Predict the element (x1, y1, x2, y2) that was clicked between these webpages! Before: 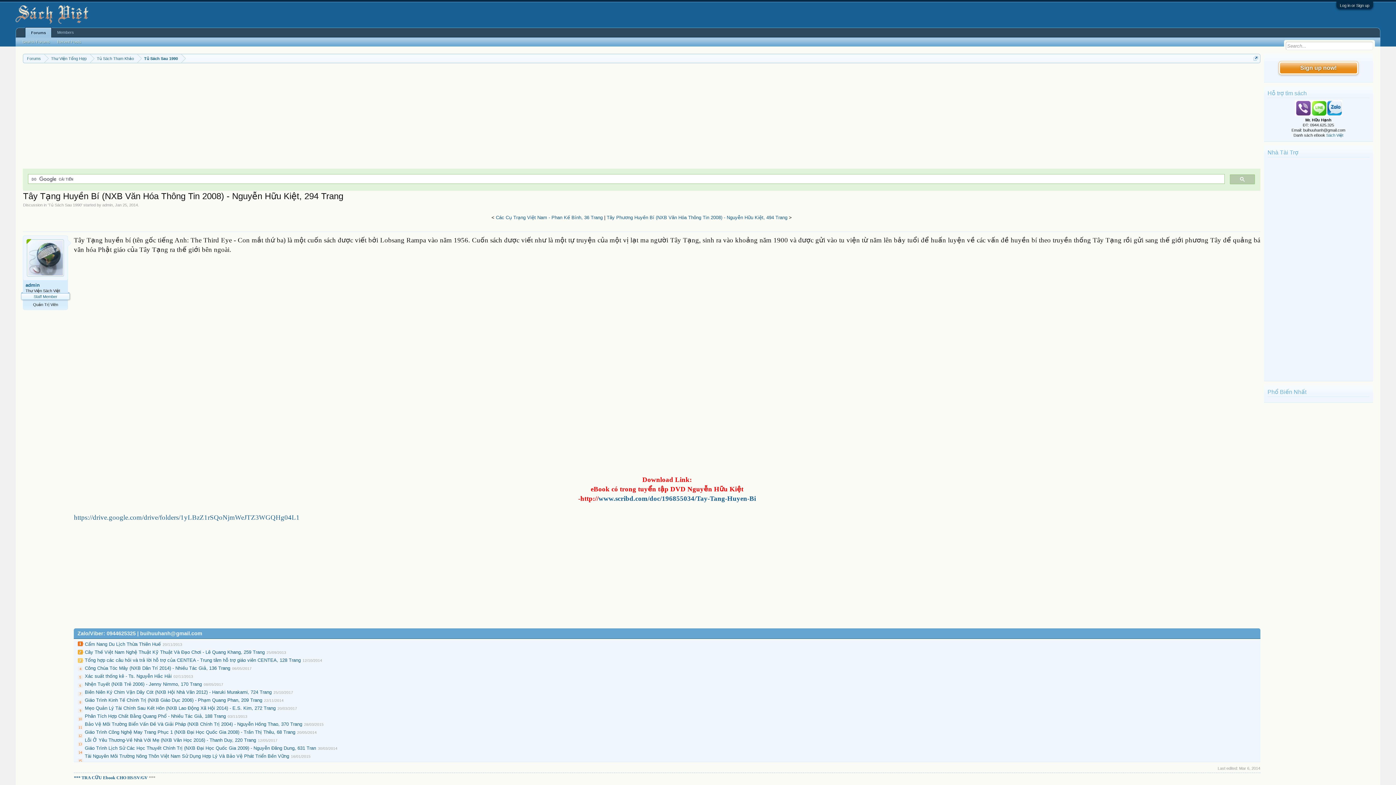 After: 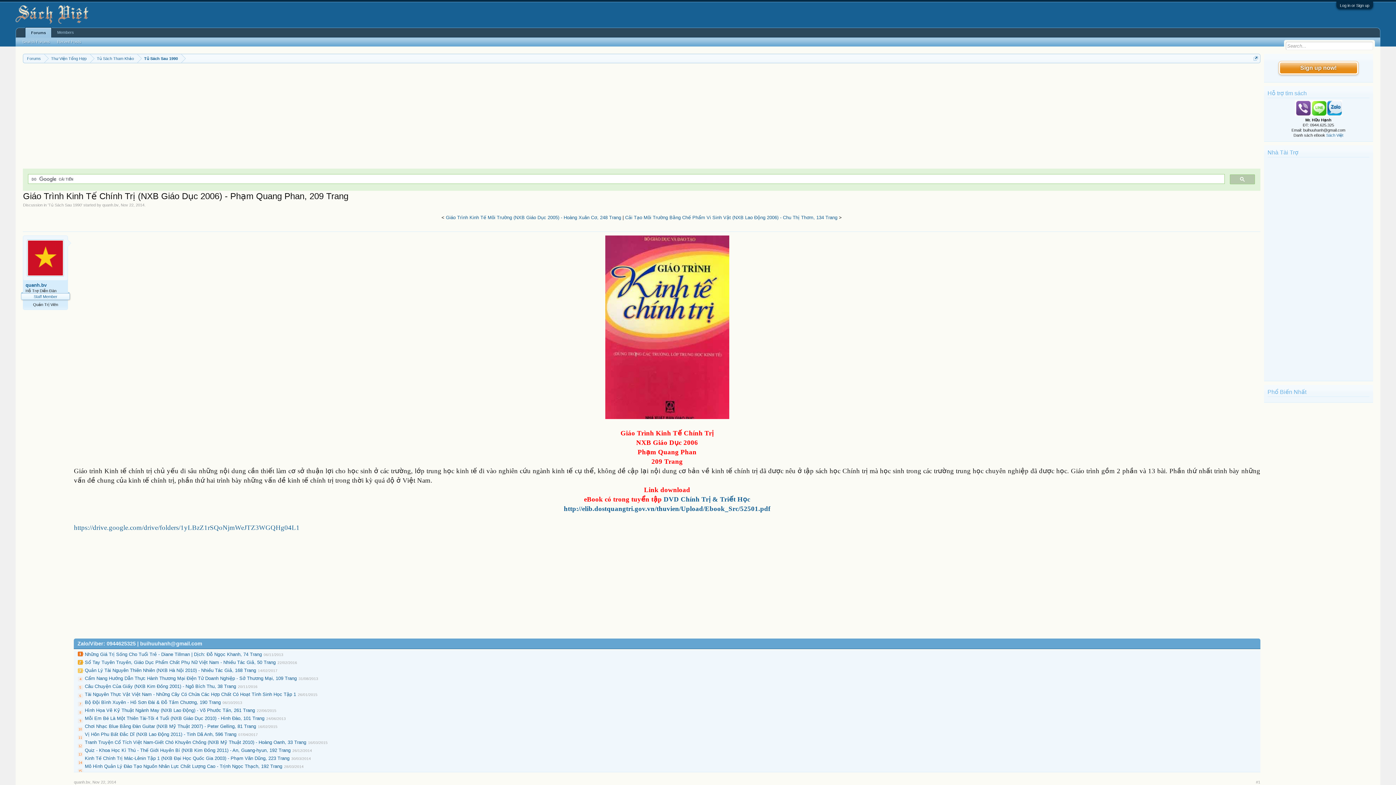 Action: bbox: (84, 697, 262, 703) label: Giáo Trình Kinh Tế Chính Trị (NXB Giáo Dục 2006) - Phạm Quang Phan, 209 Trang